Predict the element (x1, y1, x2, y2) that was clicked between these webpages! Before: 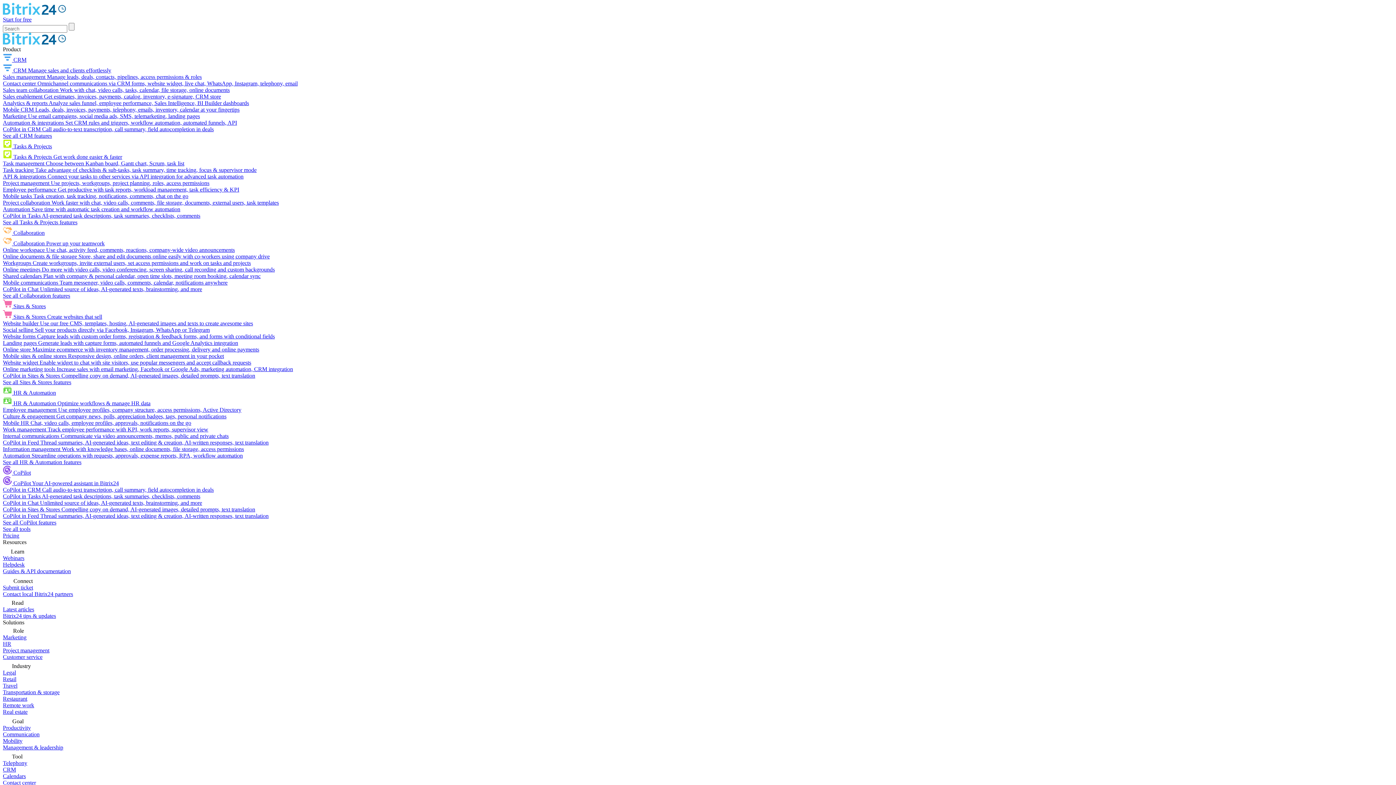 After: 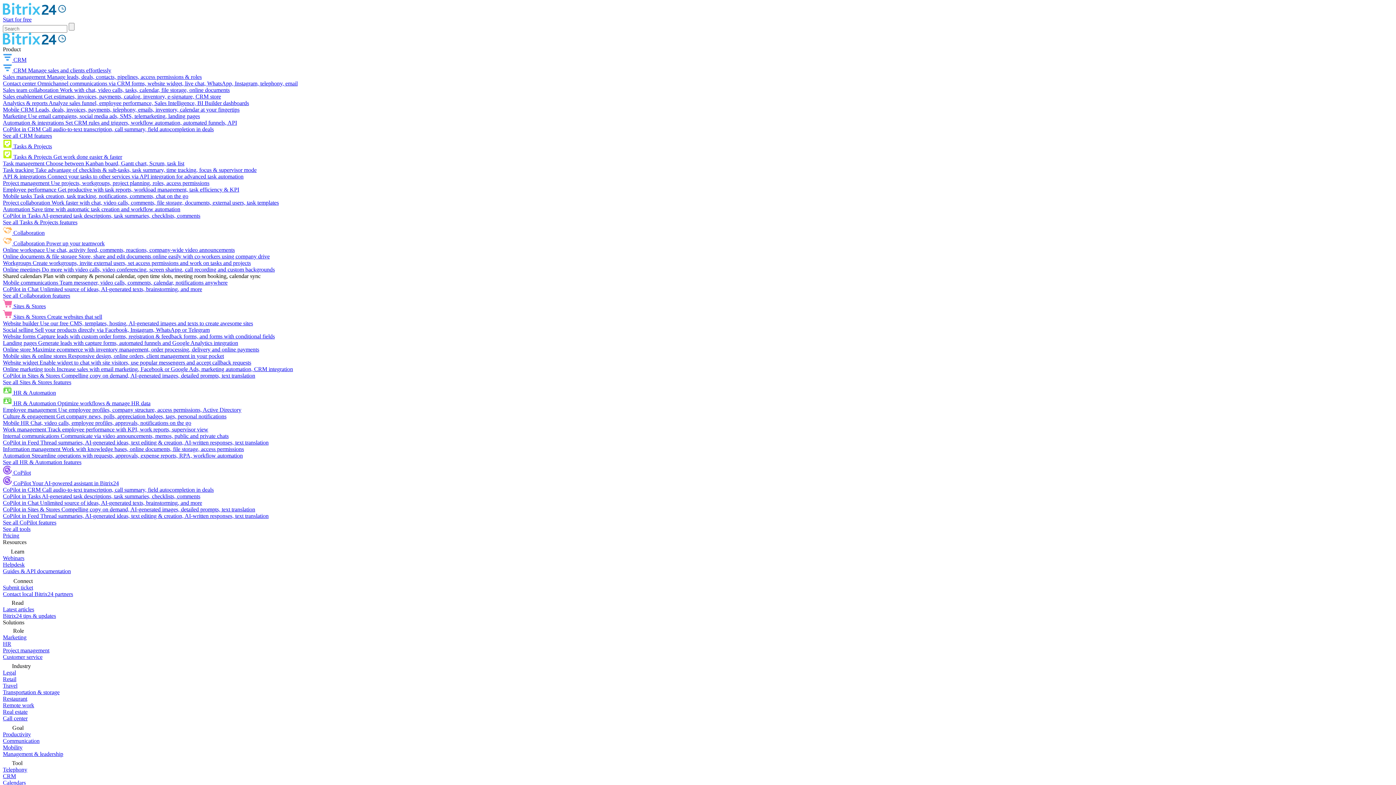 Action: bbox: (2, 273, 260, 279) label: Shared calendars Plan with company & personal calendar, open time slots, meeting room booking, calendar sync